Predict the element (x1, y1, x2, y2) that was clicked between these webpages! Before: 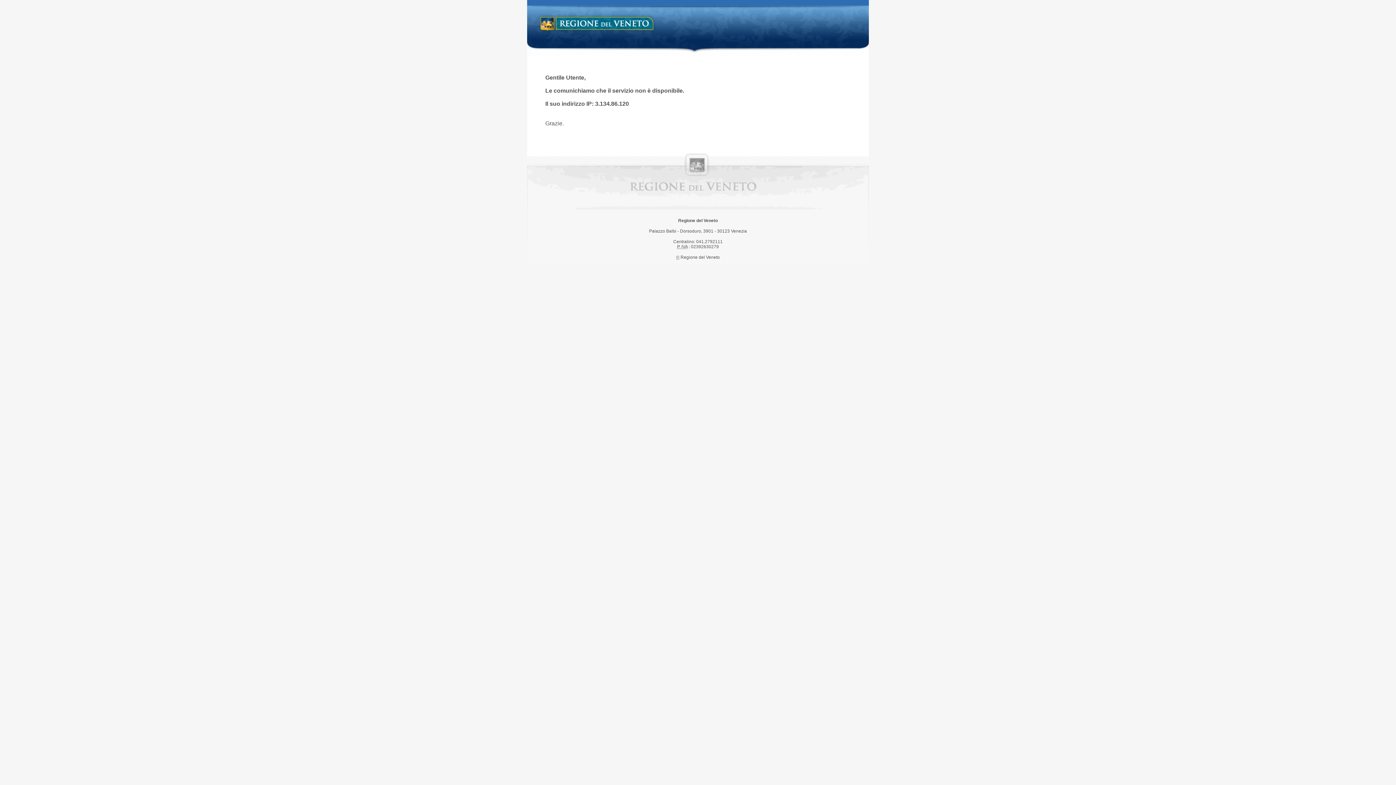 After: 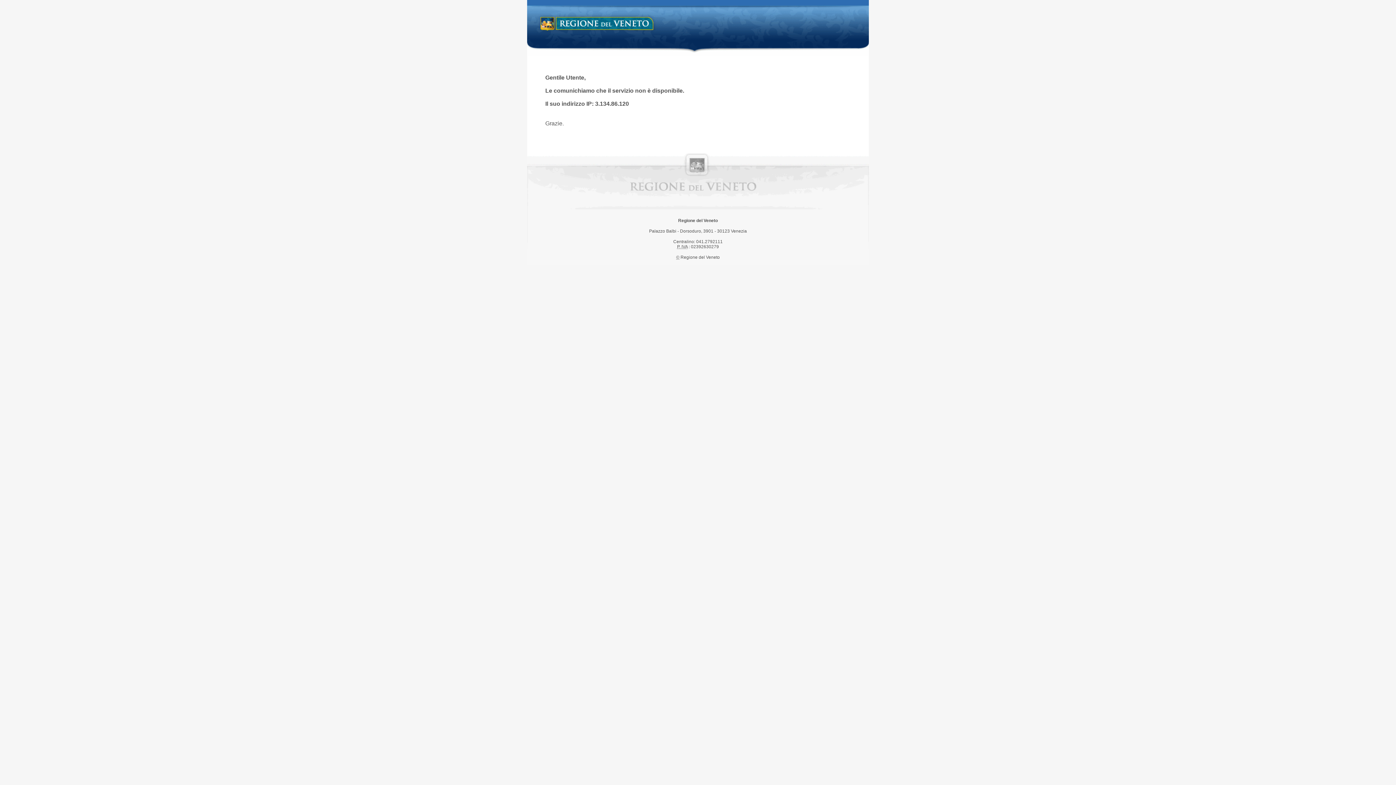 Action: bbox: (538, 14, 658, 34) label: Regione del Veneto